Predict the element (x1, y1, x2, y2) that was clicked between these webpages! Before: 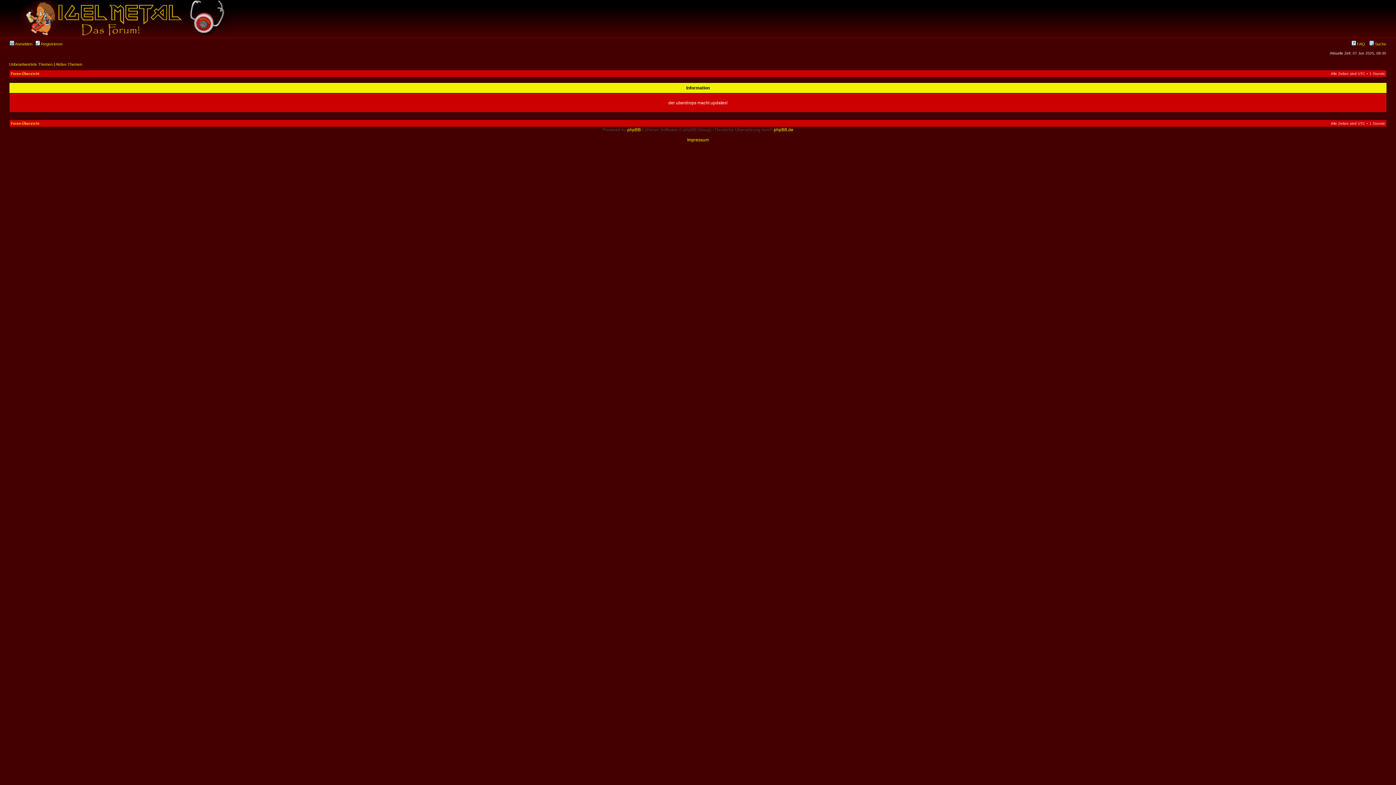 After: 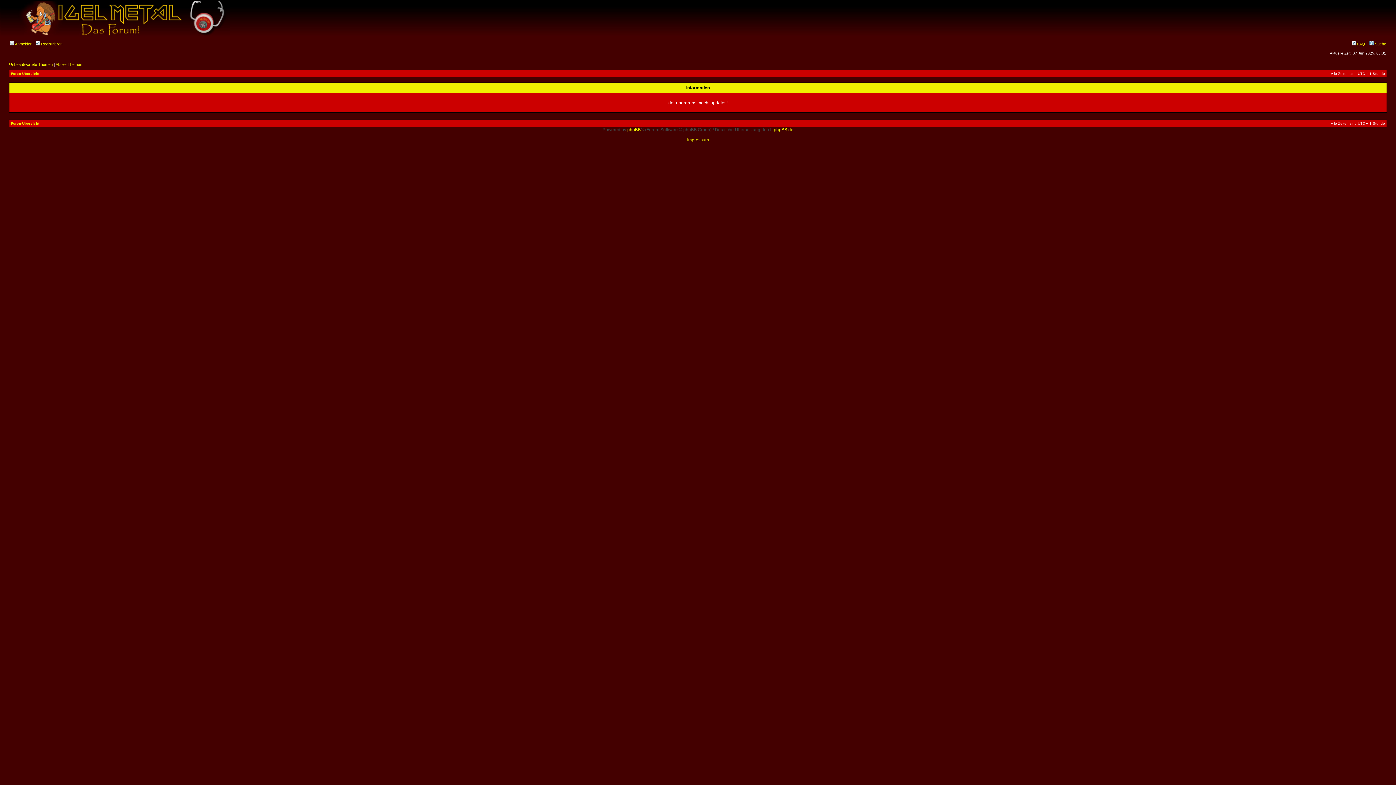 Action: bbox: (9, 62, 52, 66) label: Unbeantwortete Themen